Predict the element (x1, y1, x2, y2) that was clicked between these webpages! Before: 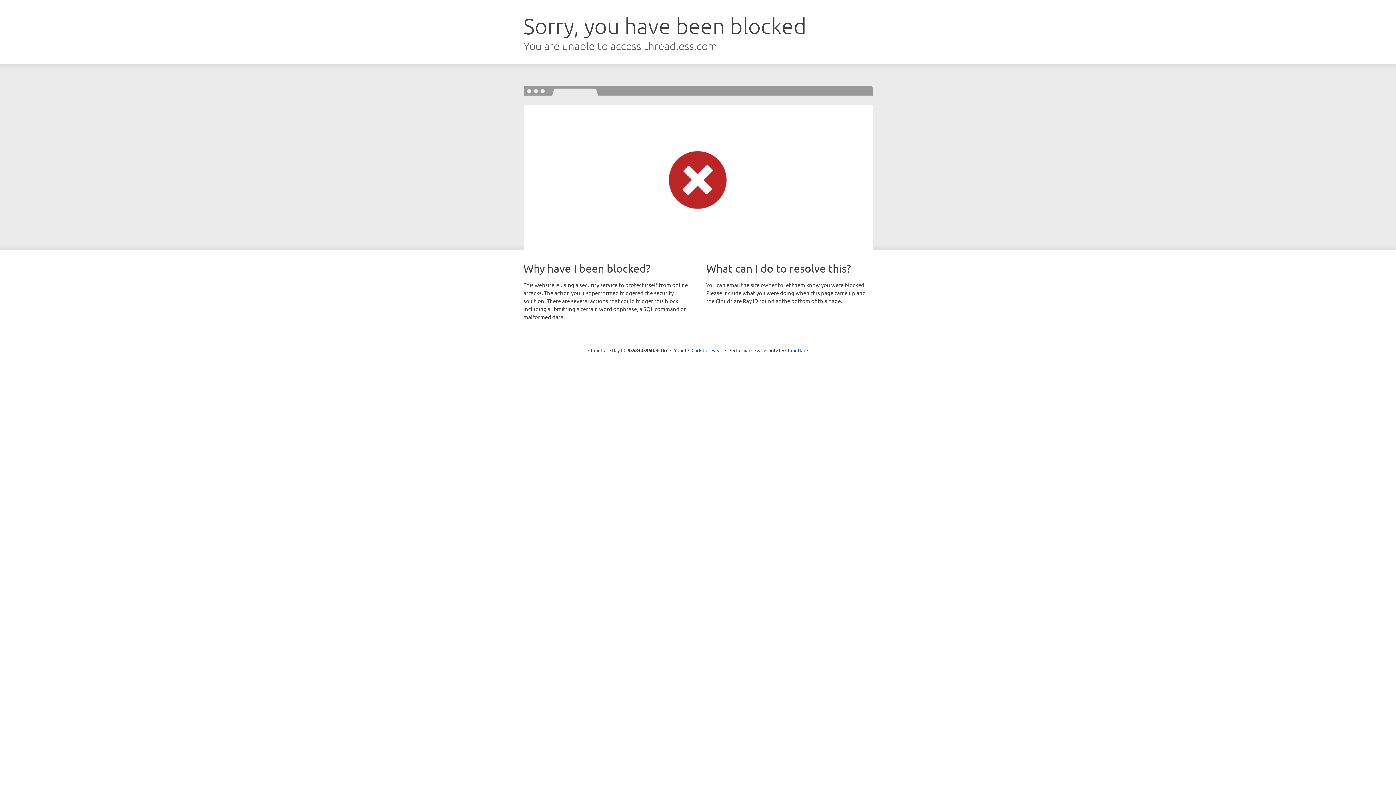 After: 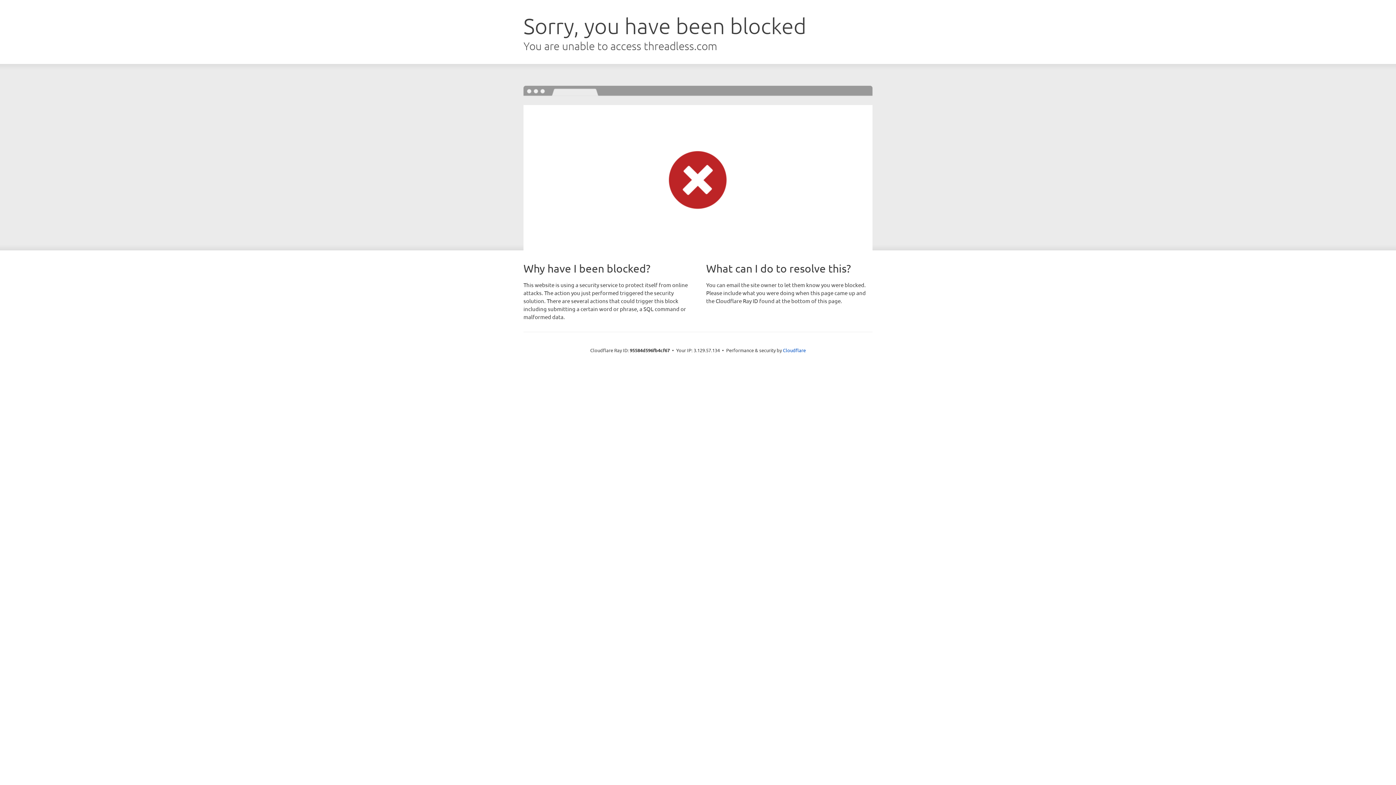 Action: bbox: (691, 346, 722, 353) label: Click to reveal